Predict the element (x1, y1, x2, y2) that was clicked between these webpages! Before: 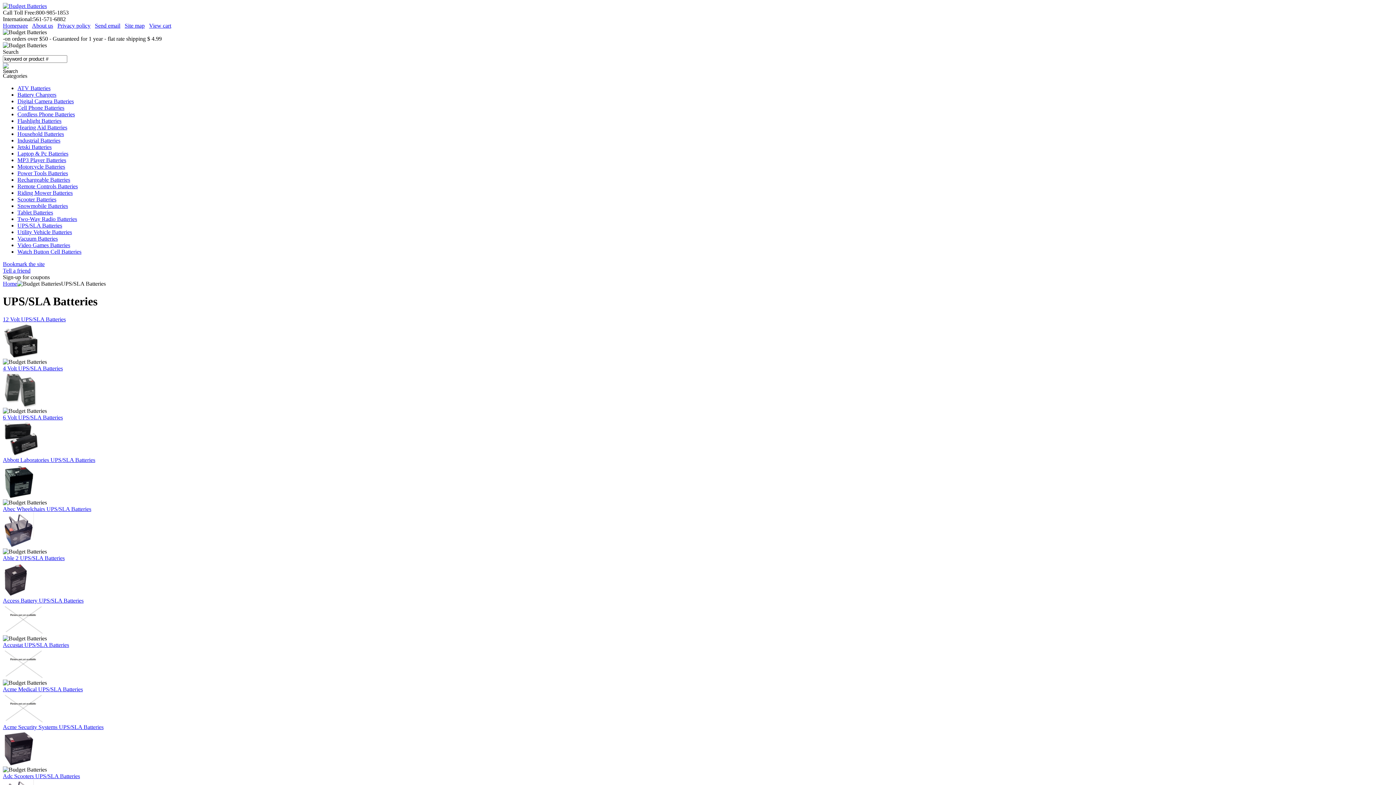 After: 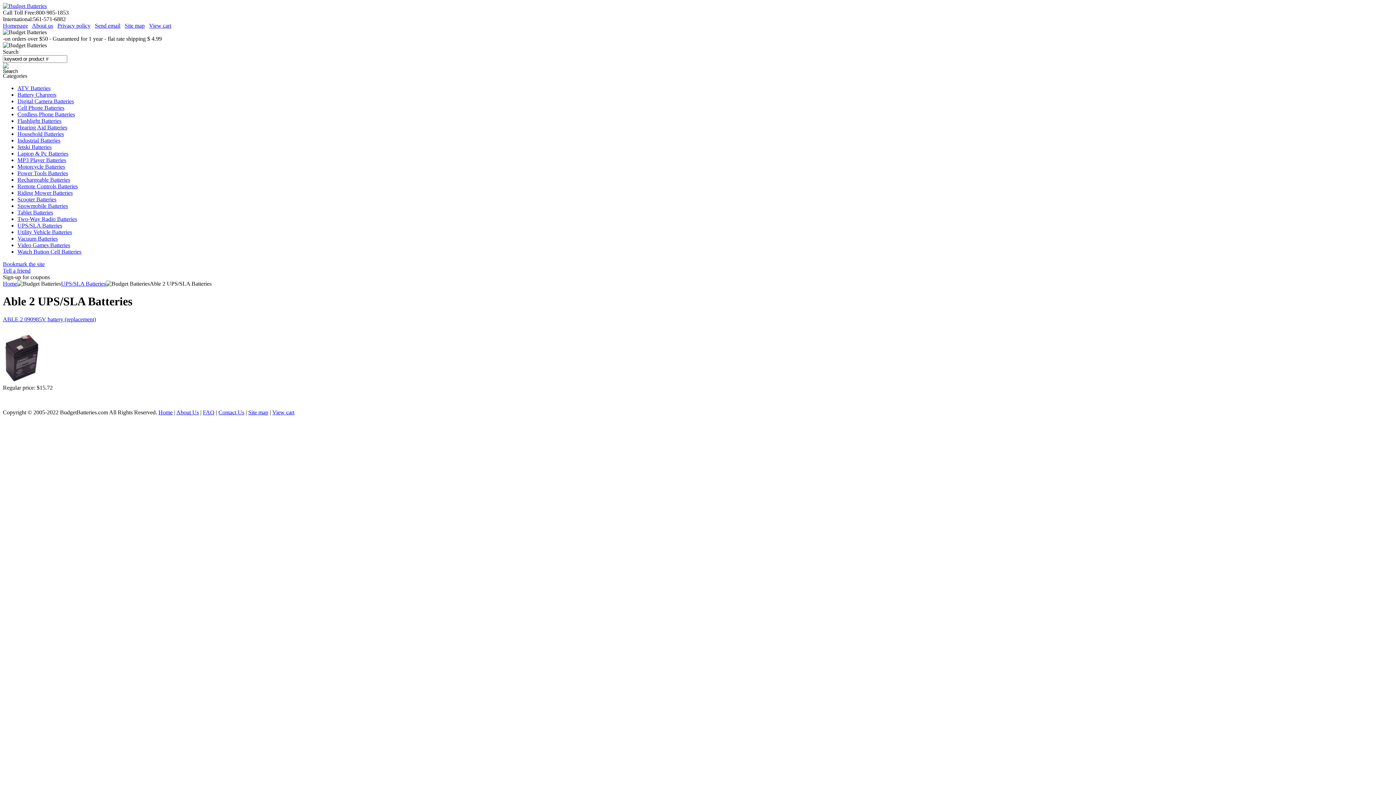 Action: bbox: (2, 576, 29, 582)